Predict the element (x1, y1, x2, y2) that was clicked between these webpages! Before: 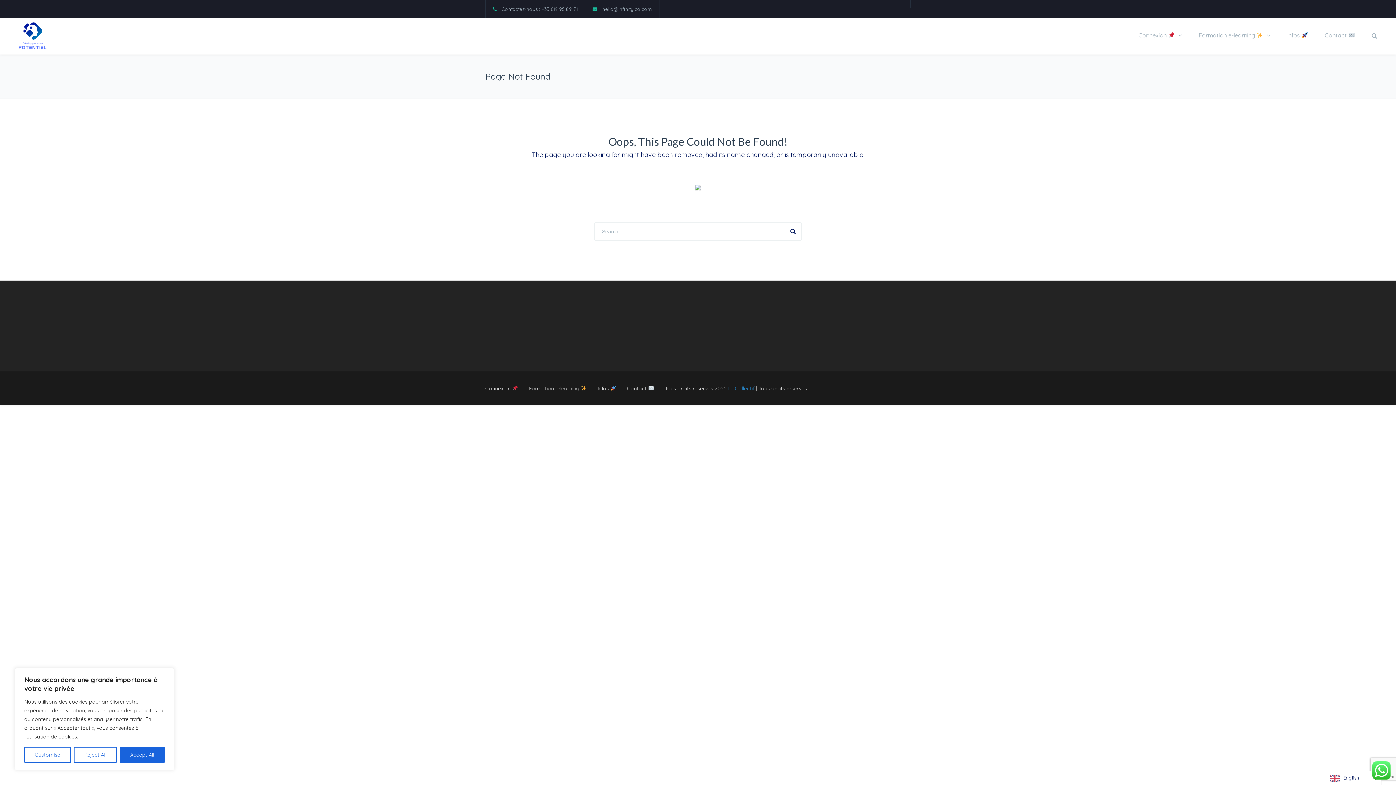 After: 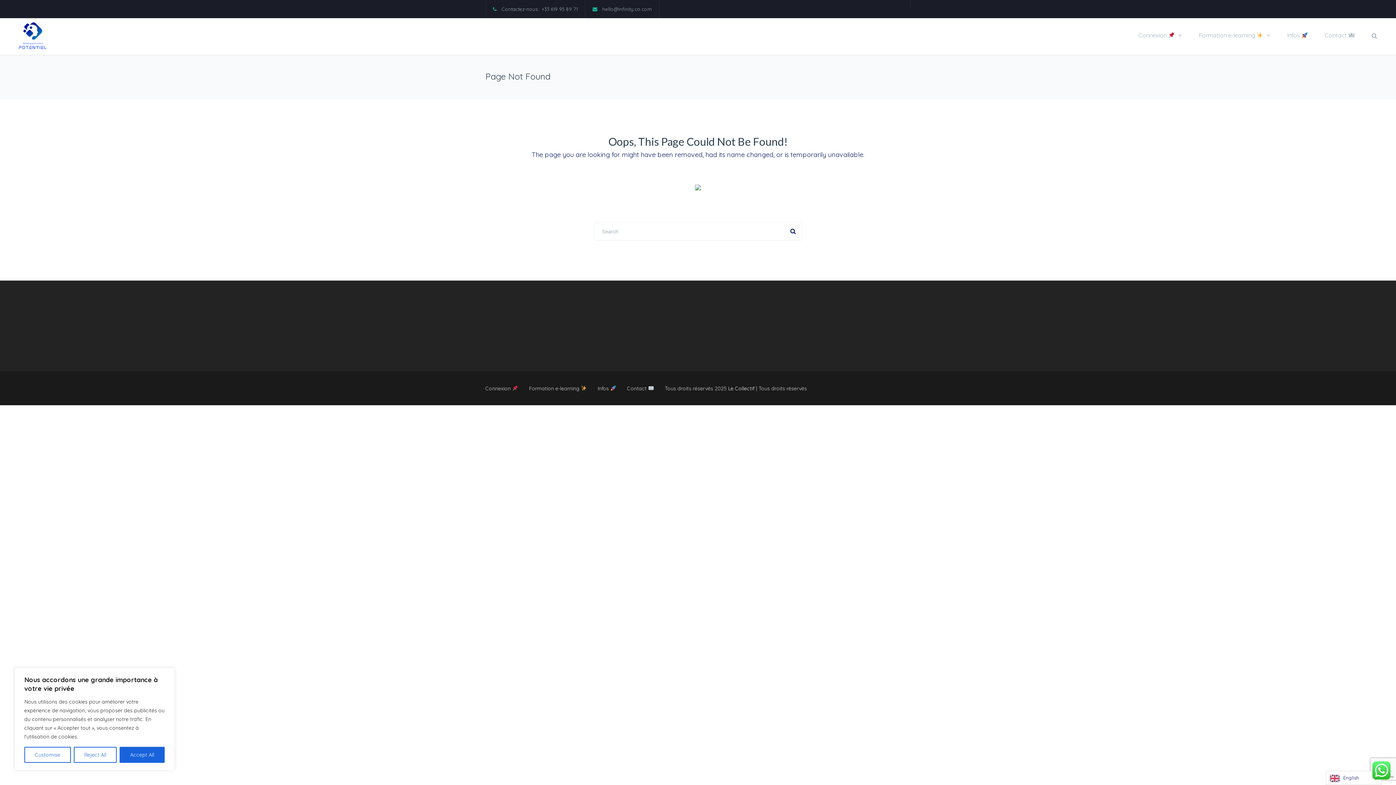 Action: label: Le Collectif bbox: (728, 385, 754, 392)